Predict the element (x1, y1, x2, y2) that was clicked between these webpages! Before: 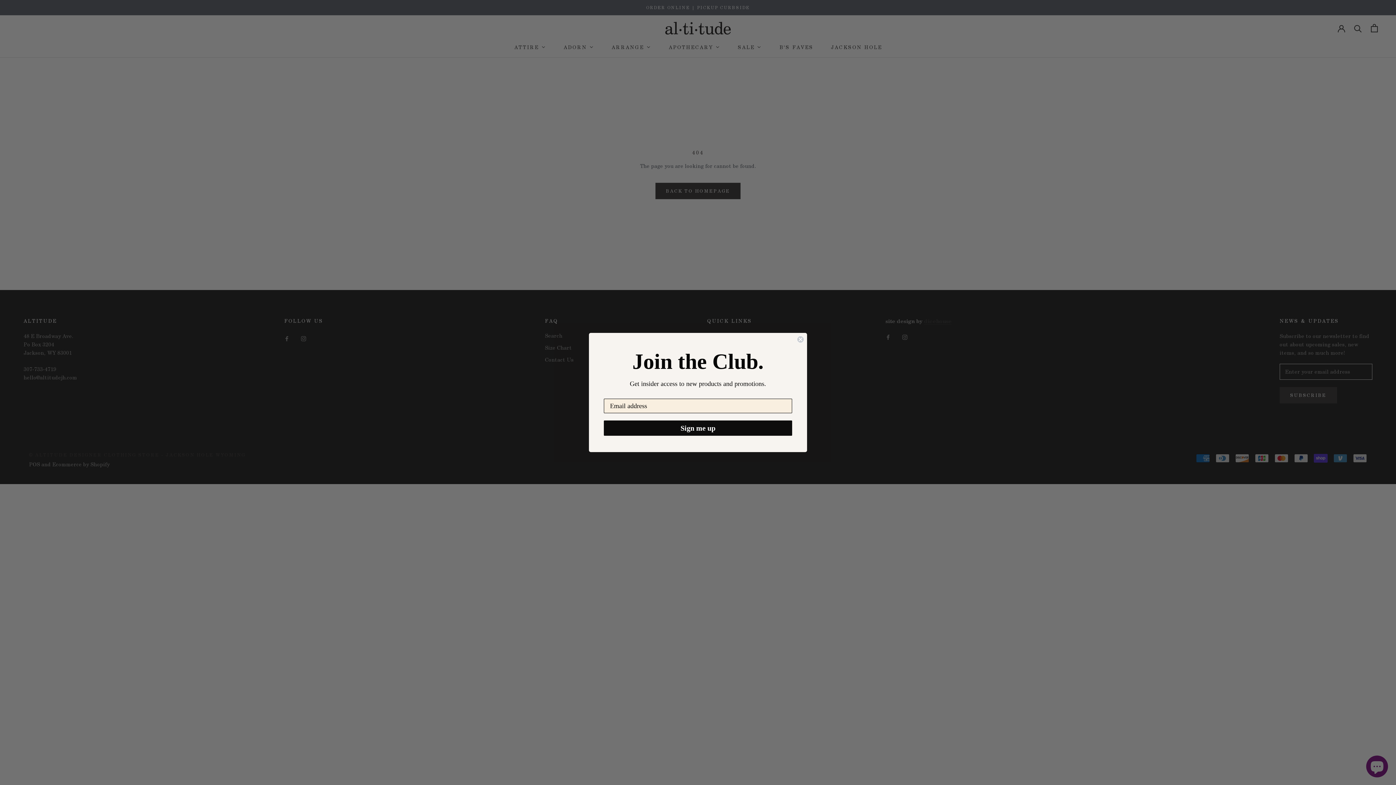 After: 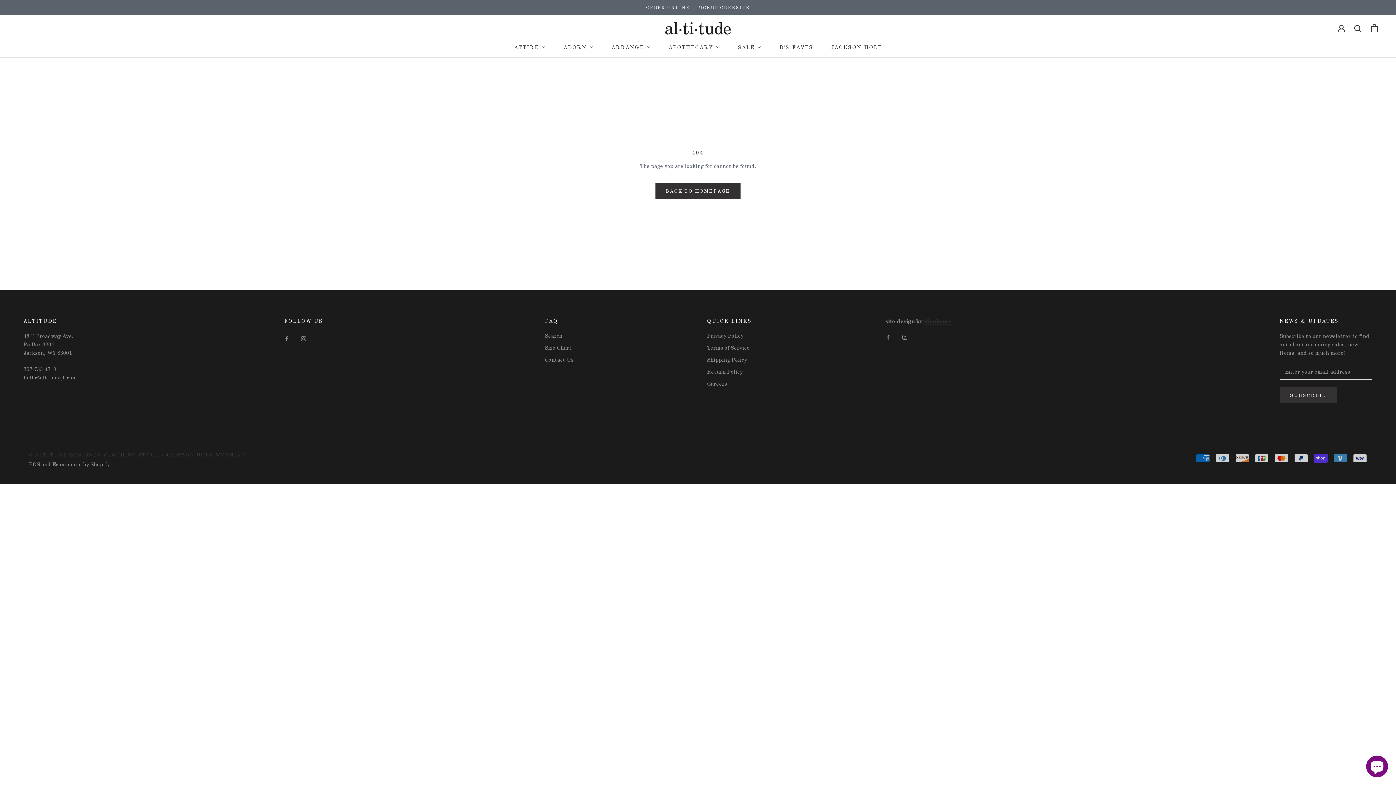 Action: label: Close dialog bbox: (797, 336, 804, 343)